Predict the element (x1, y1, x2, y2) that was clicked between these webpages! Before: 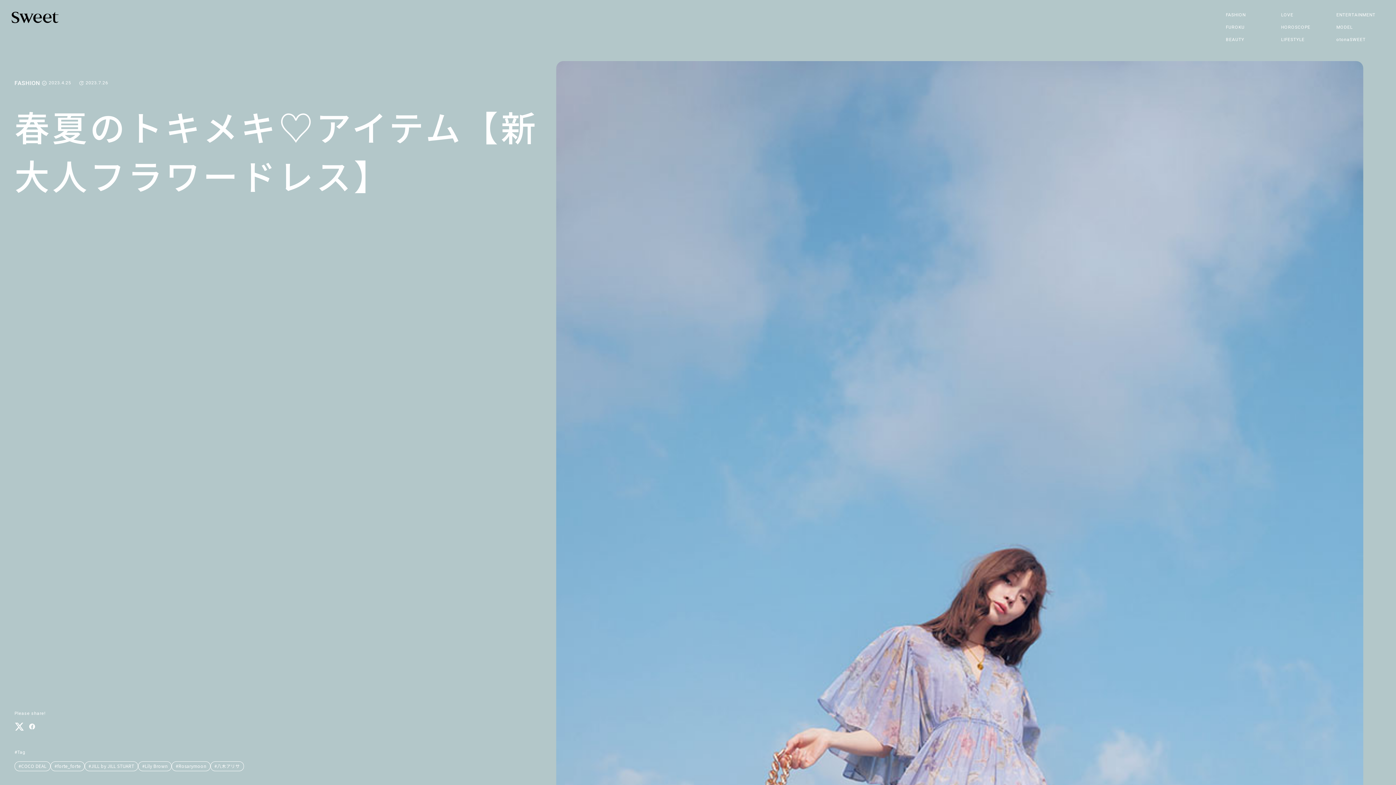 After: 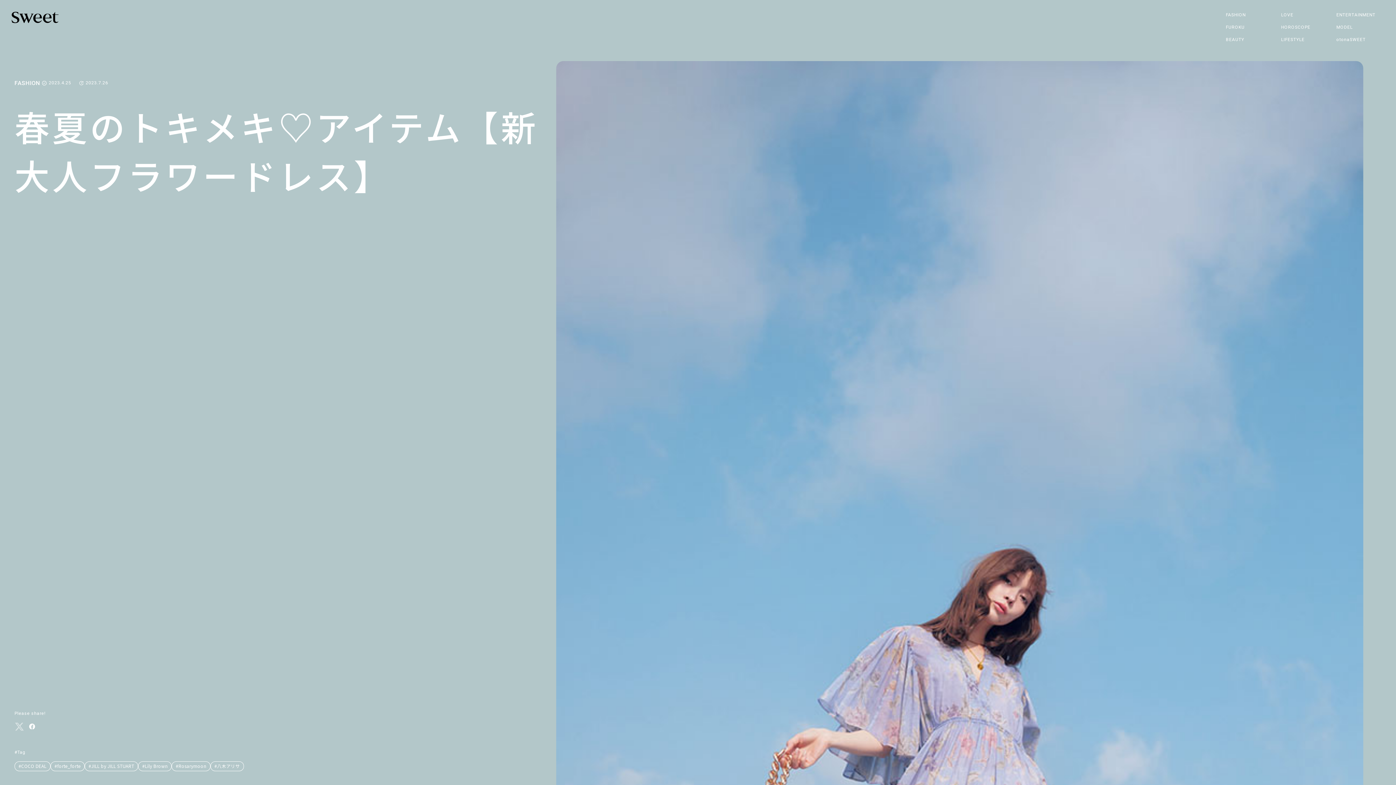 Action: bbox: (14, 721, 25, 732)